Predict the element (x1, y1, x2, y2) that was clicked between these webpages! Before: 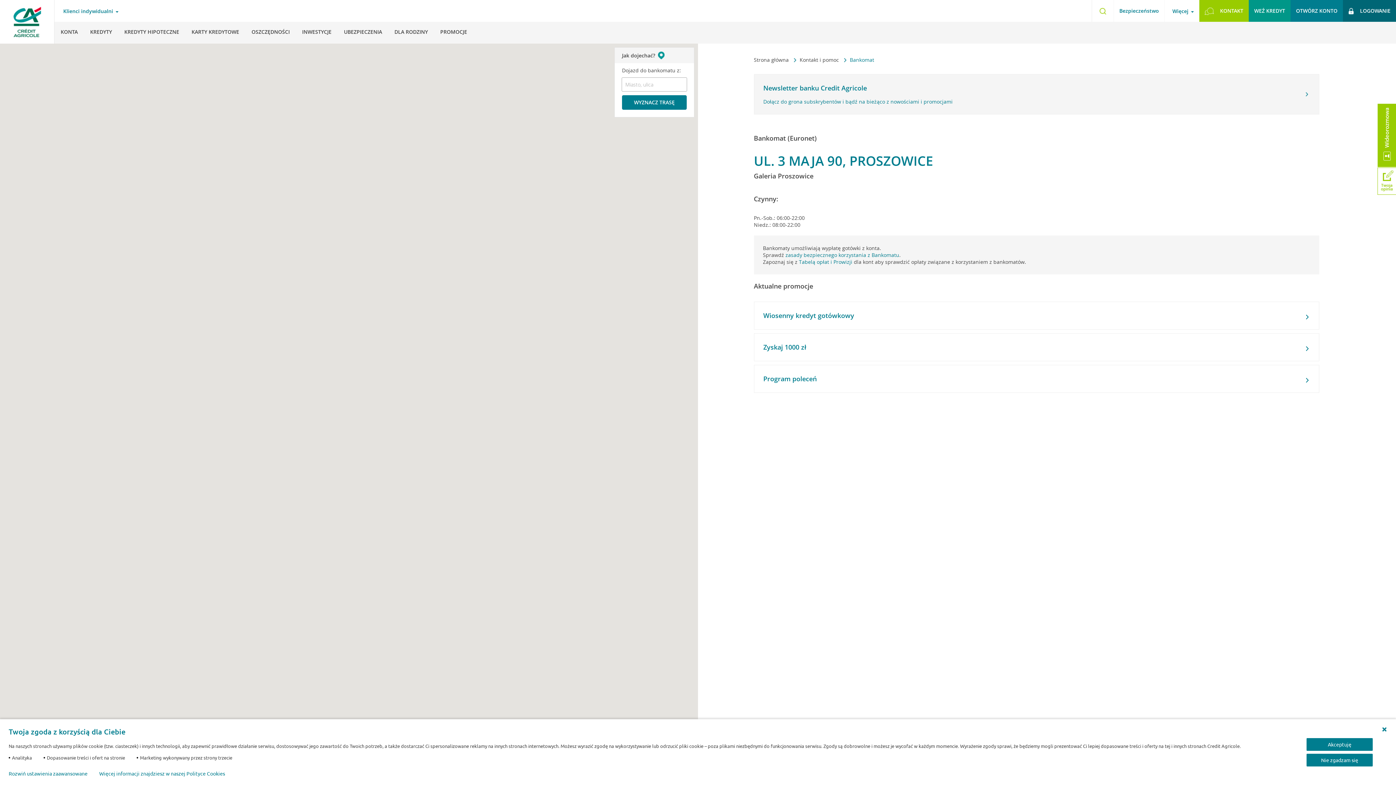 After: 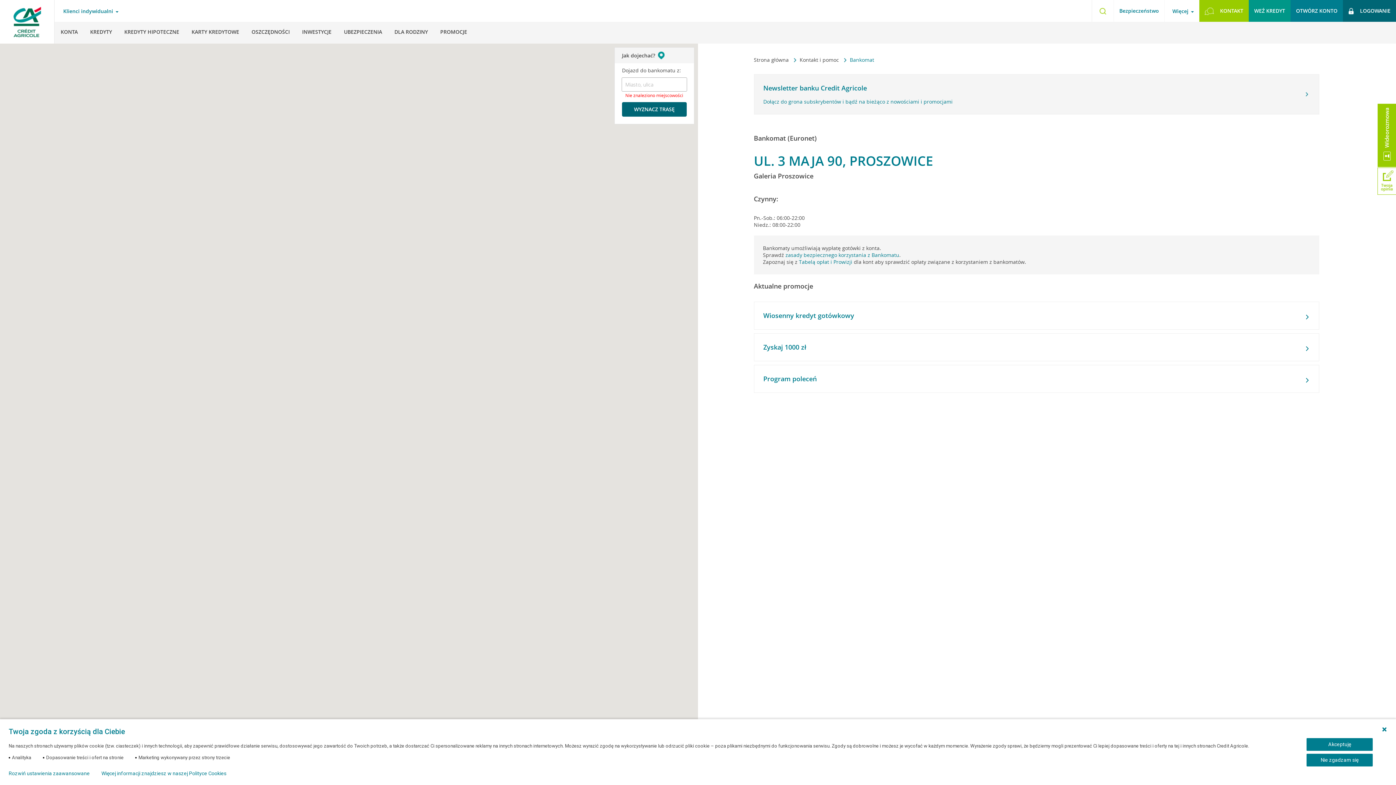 Action: label: WYZNACZ TRASĘ bbox: (622, 95, 686, 109)